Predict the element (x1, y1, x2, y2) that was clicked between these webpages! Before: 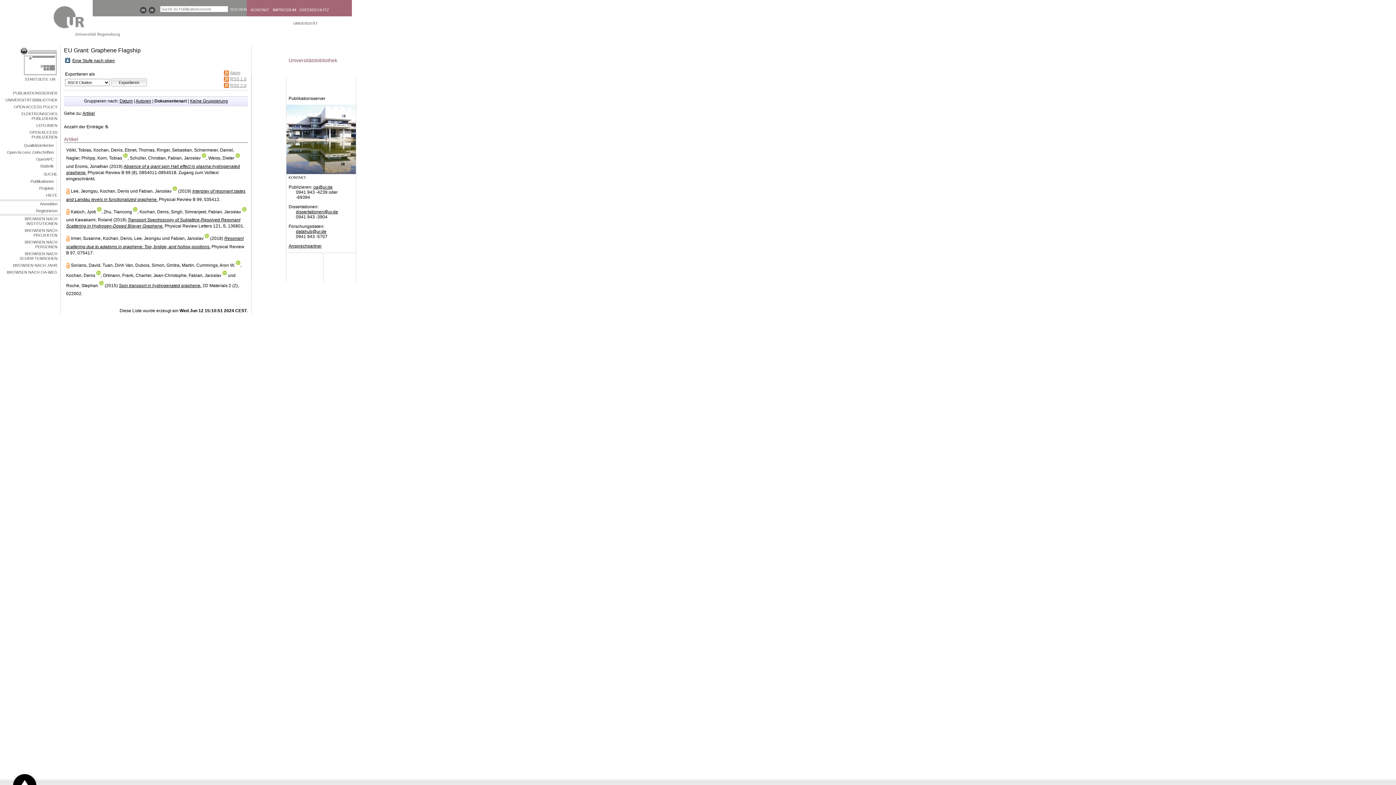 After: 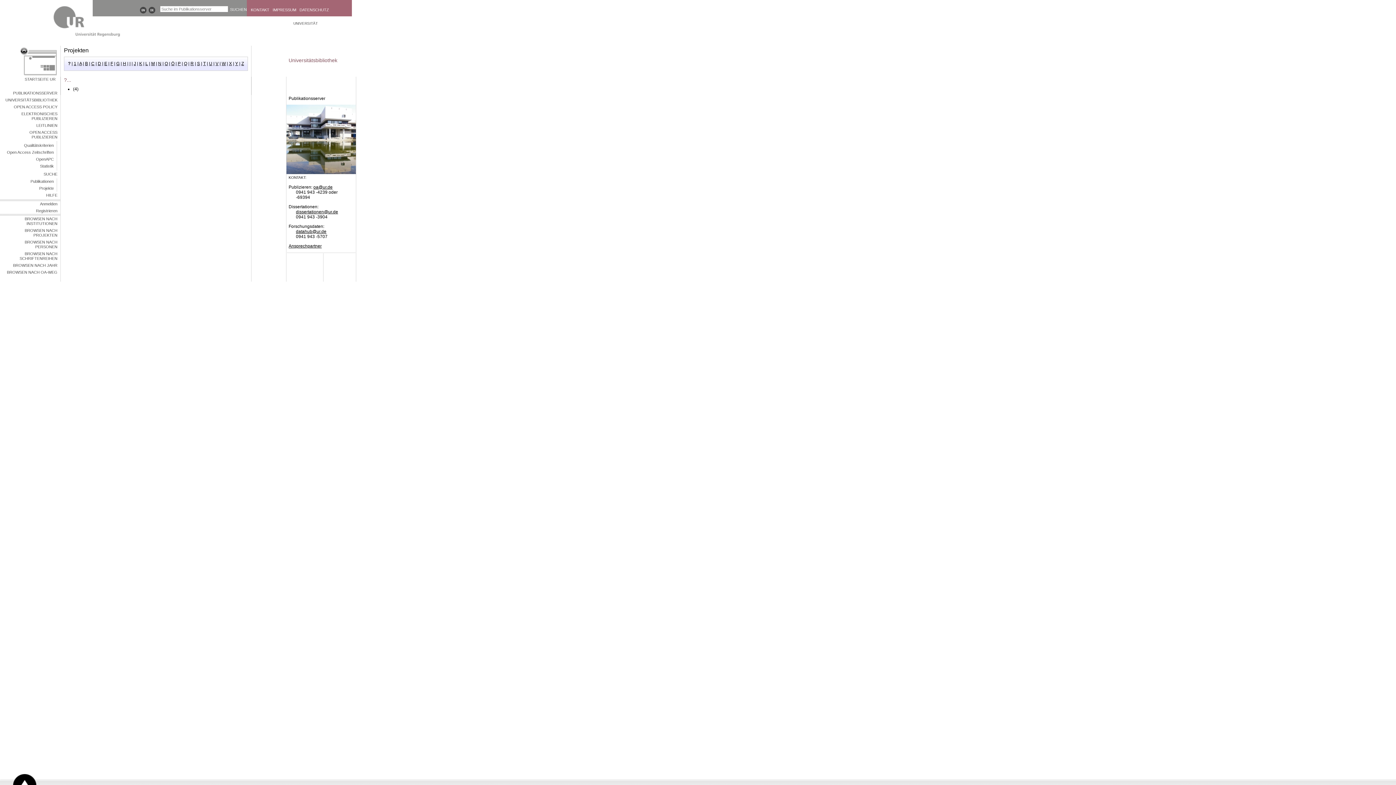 Action: bbox: (72, 58, 114, 63) label: Eine Stufe nach oben